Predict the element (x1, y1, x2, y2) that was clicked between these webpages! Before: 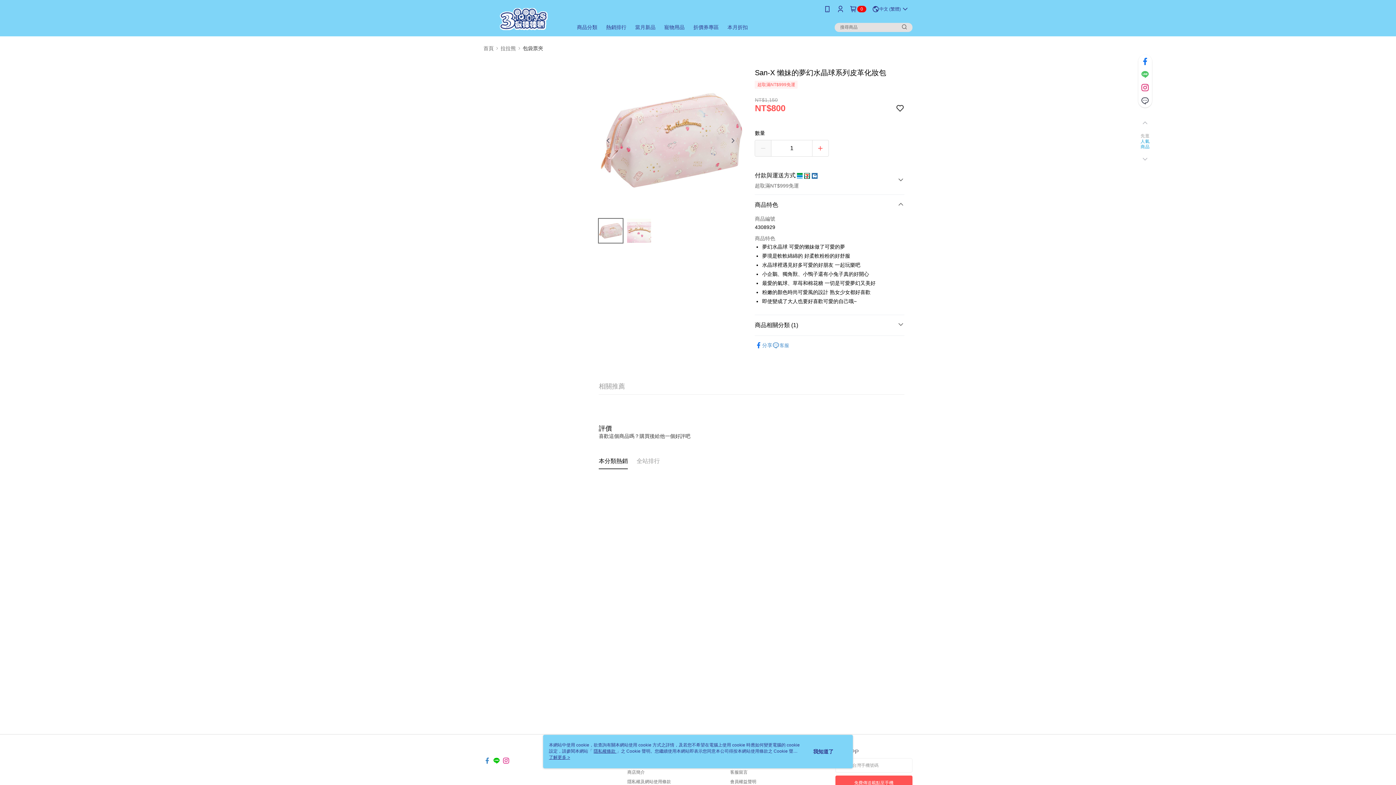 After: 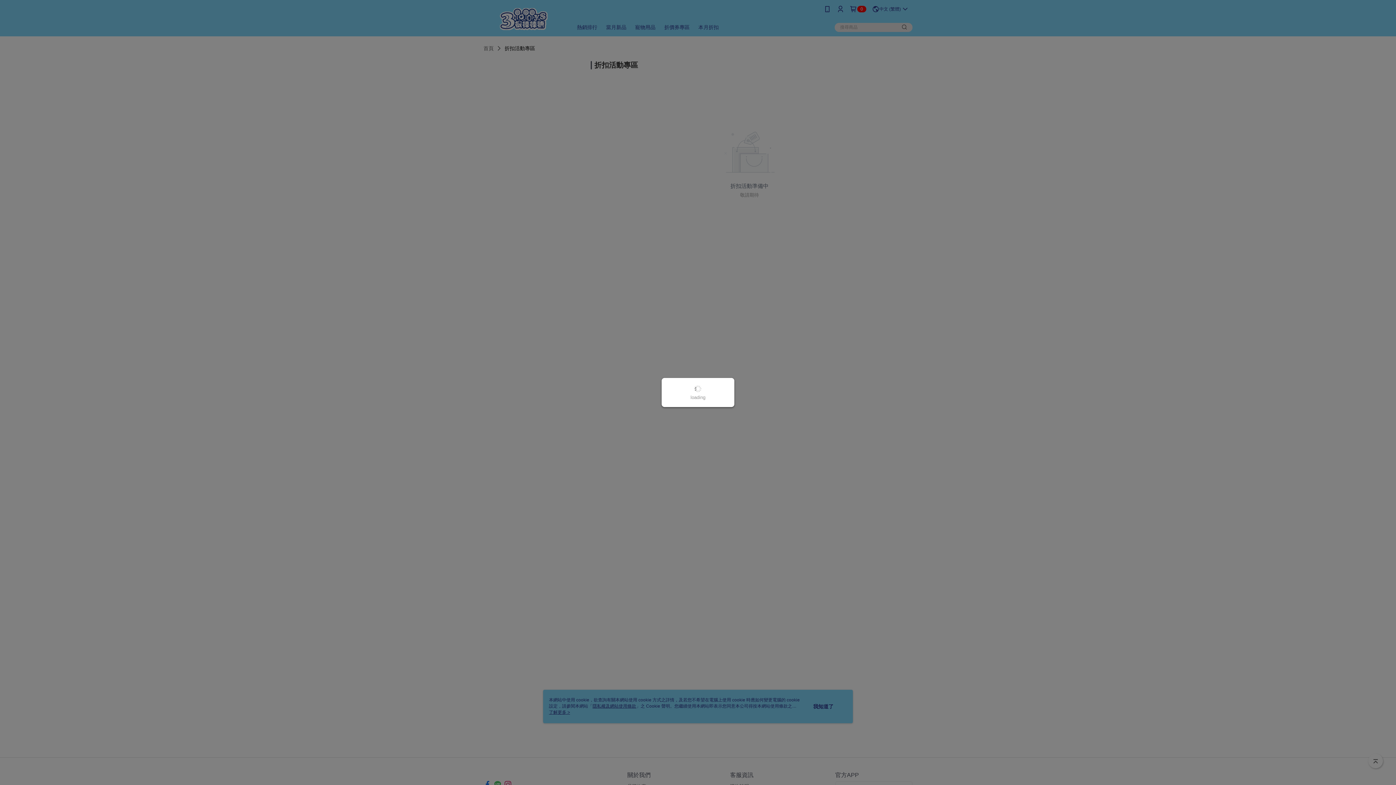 Action: label: 本月折扣 bbox: (642, 18, 671, 36)